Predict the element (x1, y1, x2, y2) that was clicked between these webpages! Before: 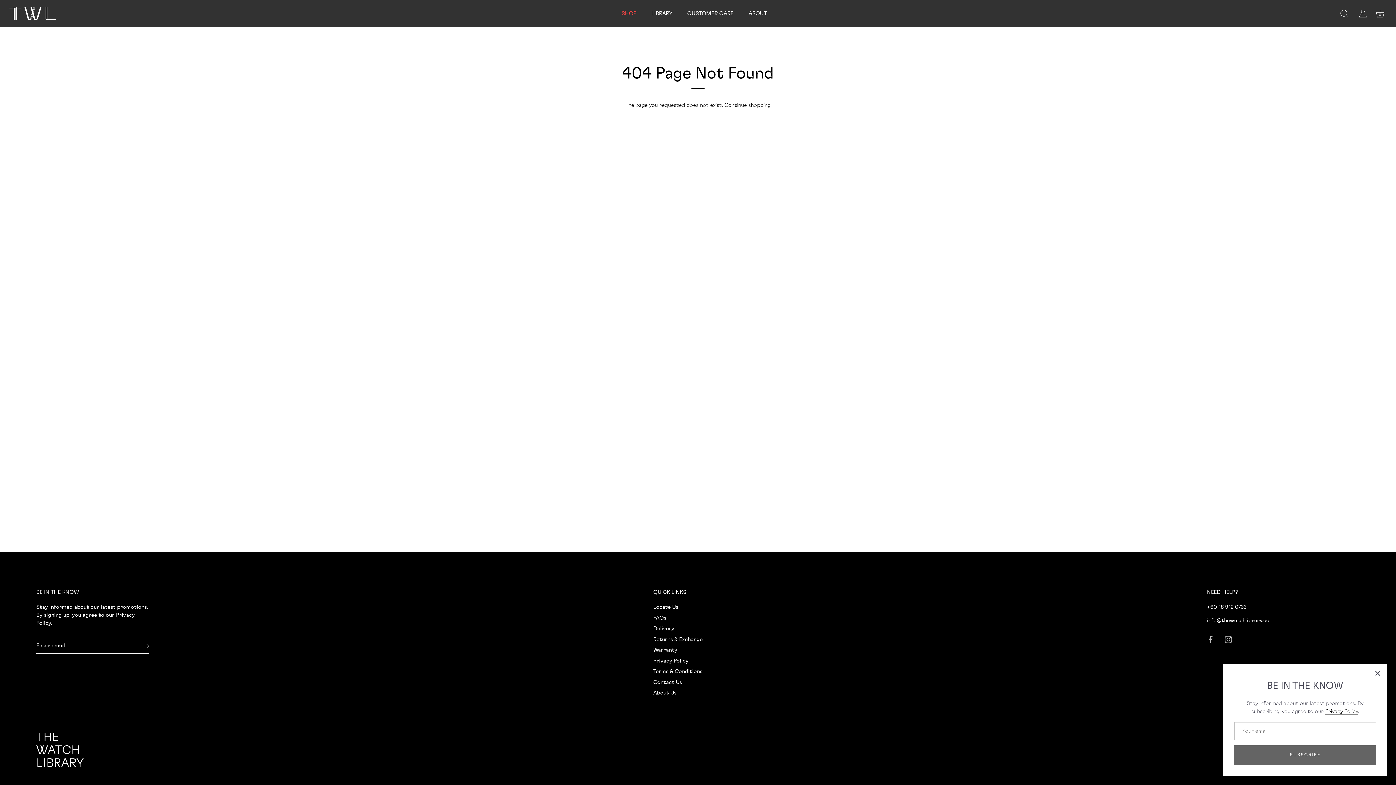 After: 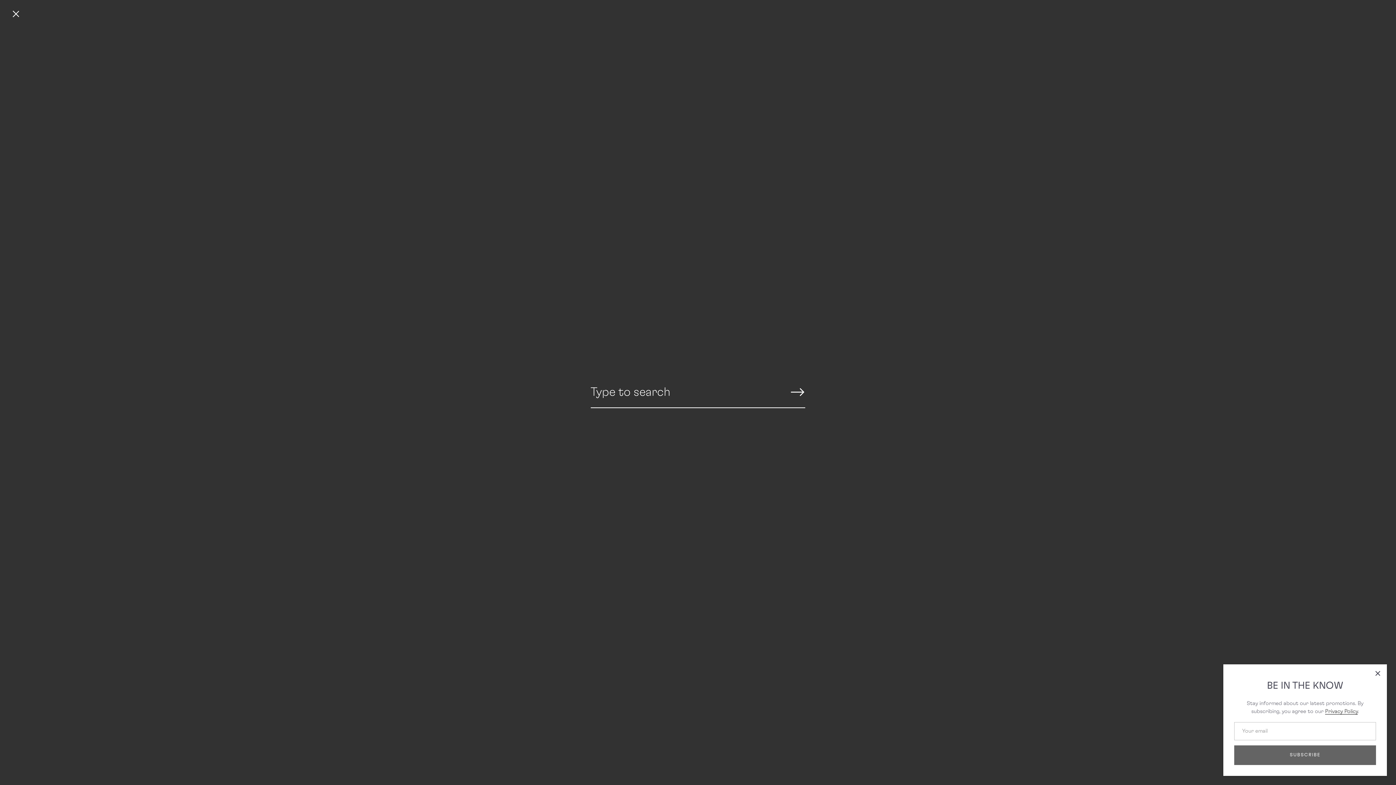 Action: bbox: (1336, 5, 1352, 21) label: Search